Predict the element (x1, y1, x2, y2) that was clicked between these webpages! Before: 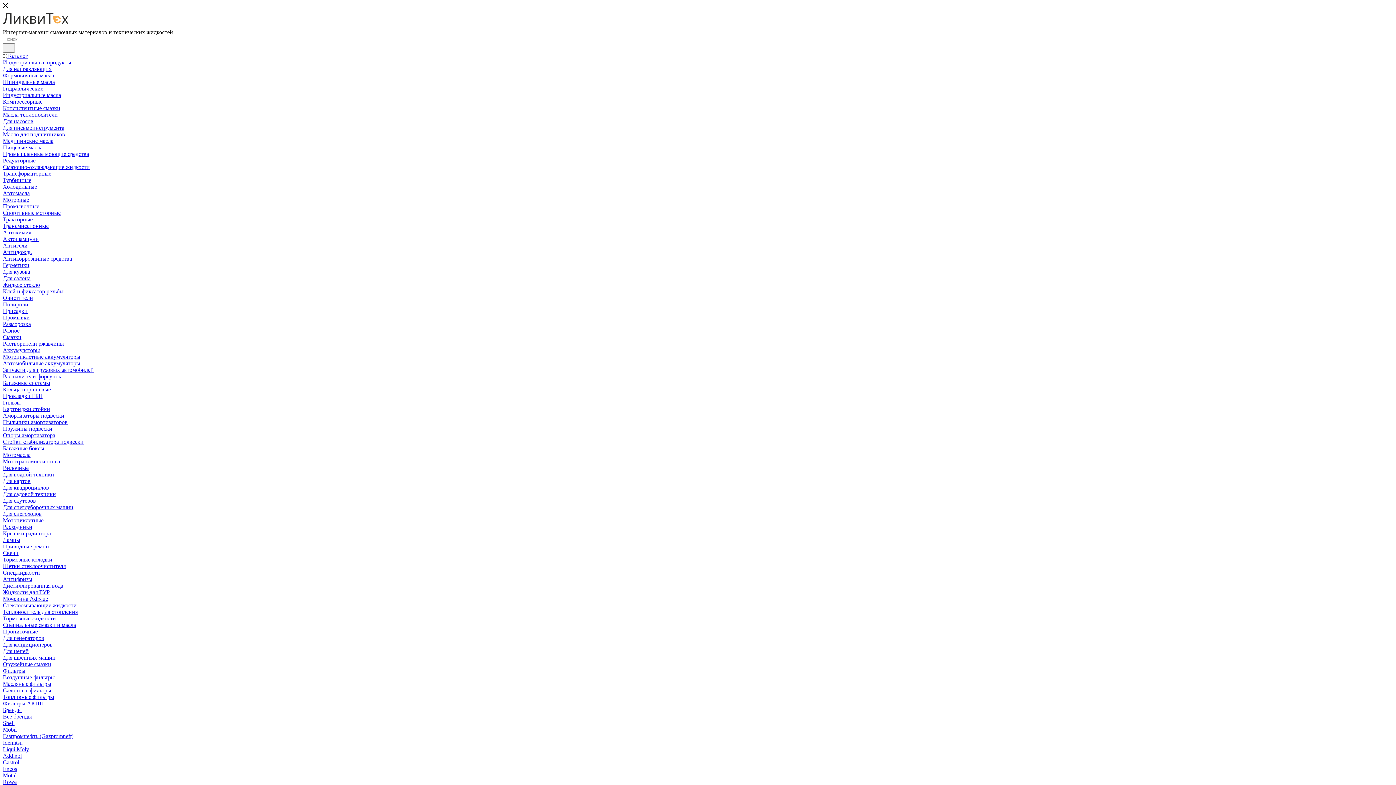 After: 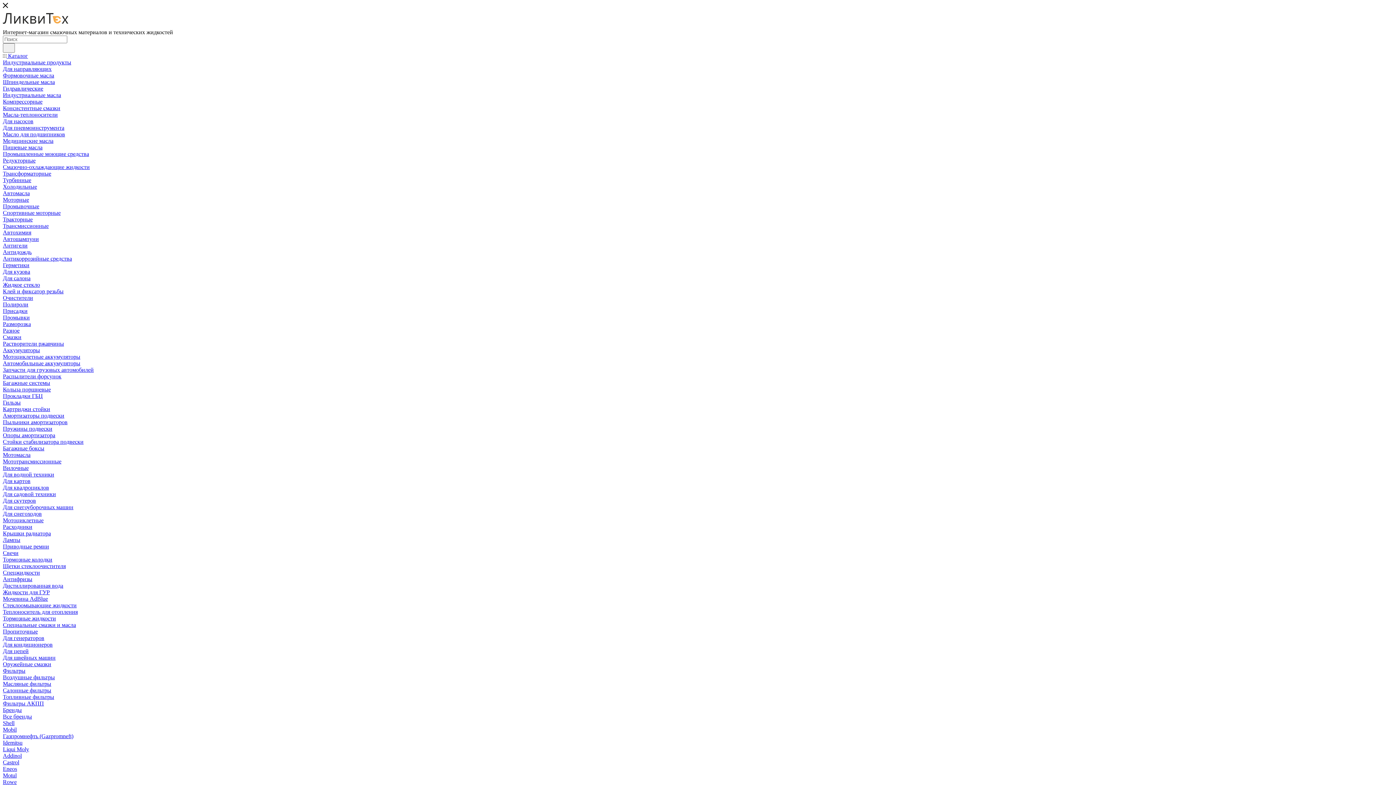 Action: label: Mobil bbox: (2, 726, 16, 733)